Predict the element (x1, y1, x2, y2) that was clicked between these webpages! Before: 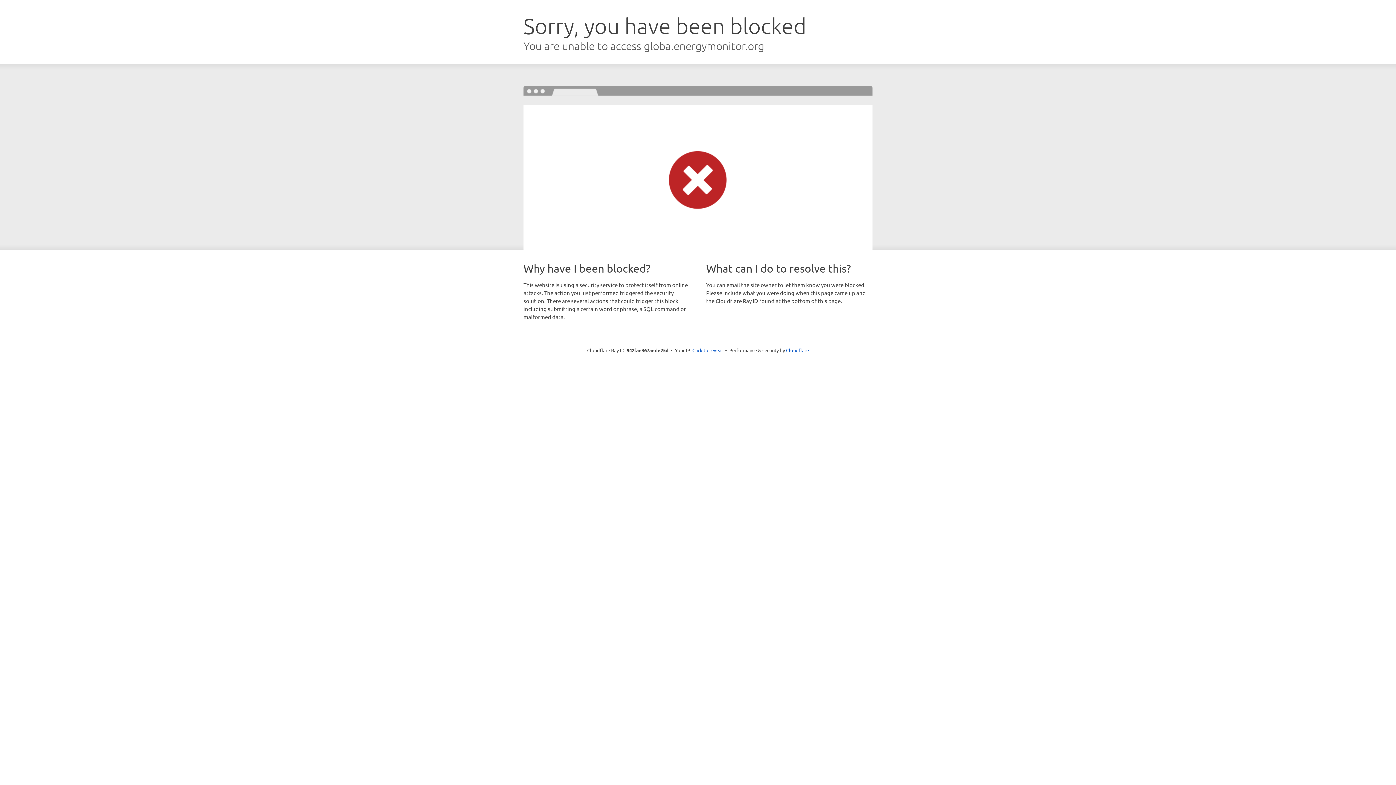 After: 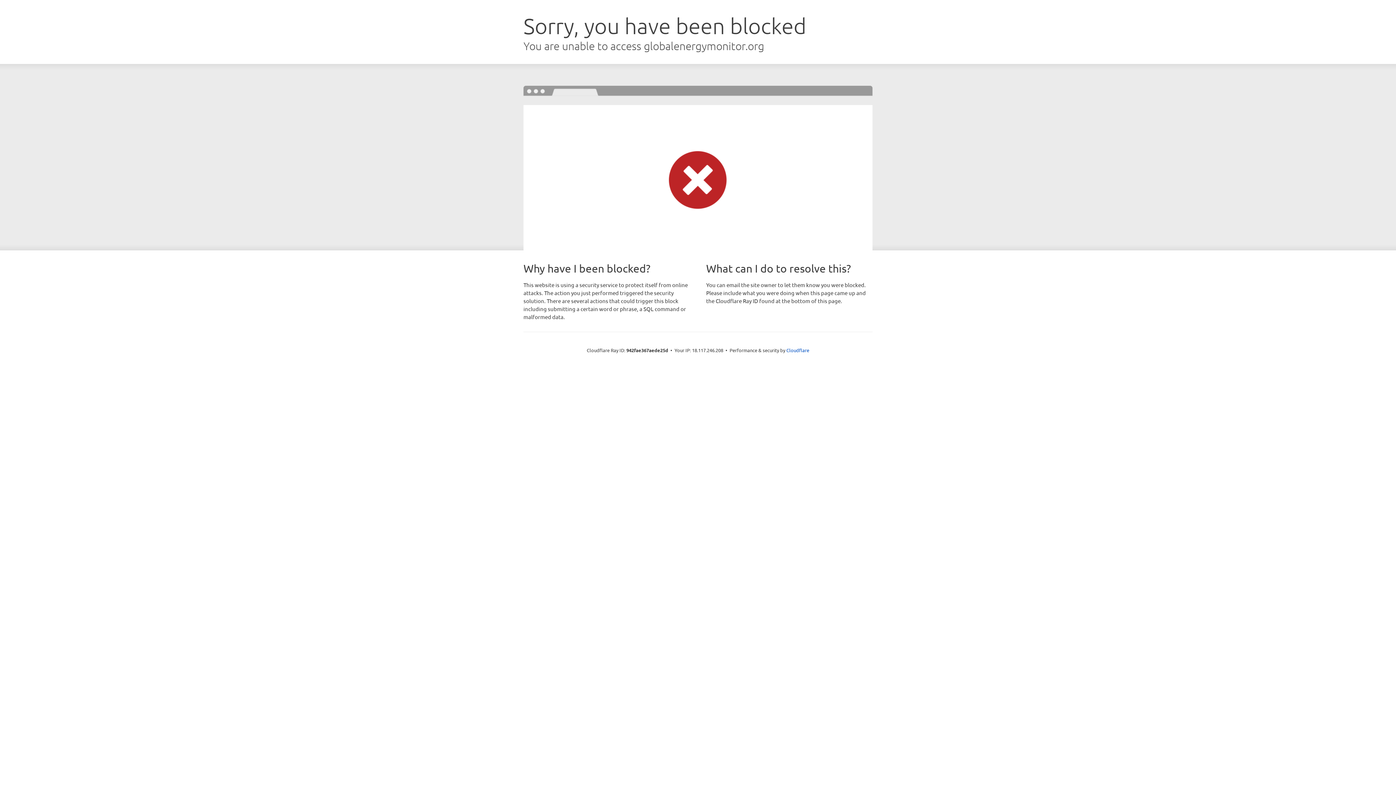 Action: bbox: (692, 346, 723, 353) label: Click to reveal